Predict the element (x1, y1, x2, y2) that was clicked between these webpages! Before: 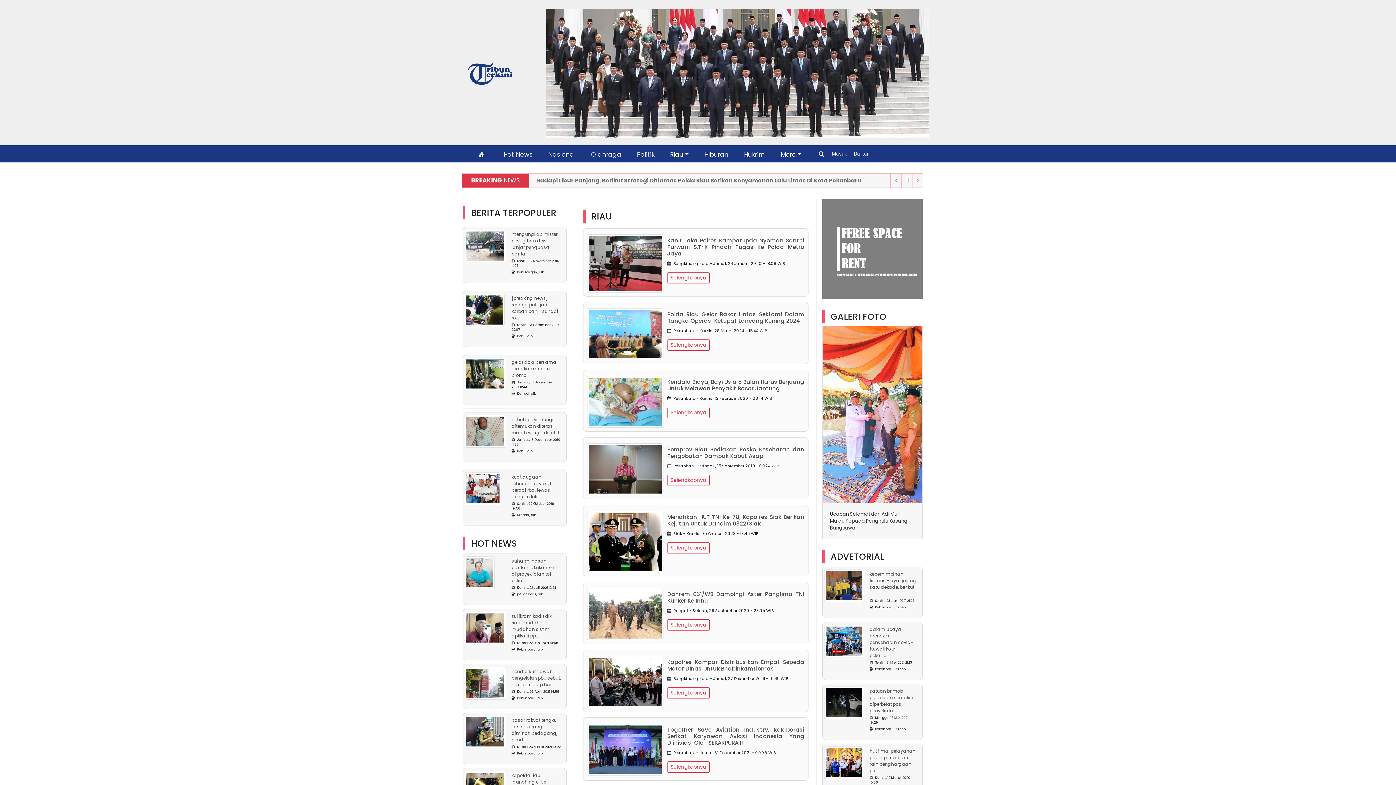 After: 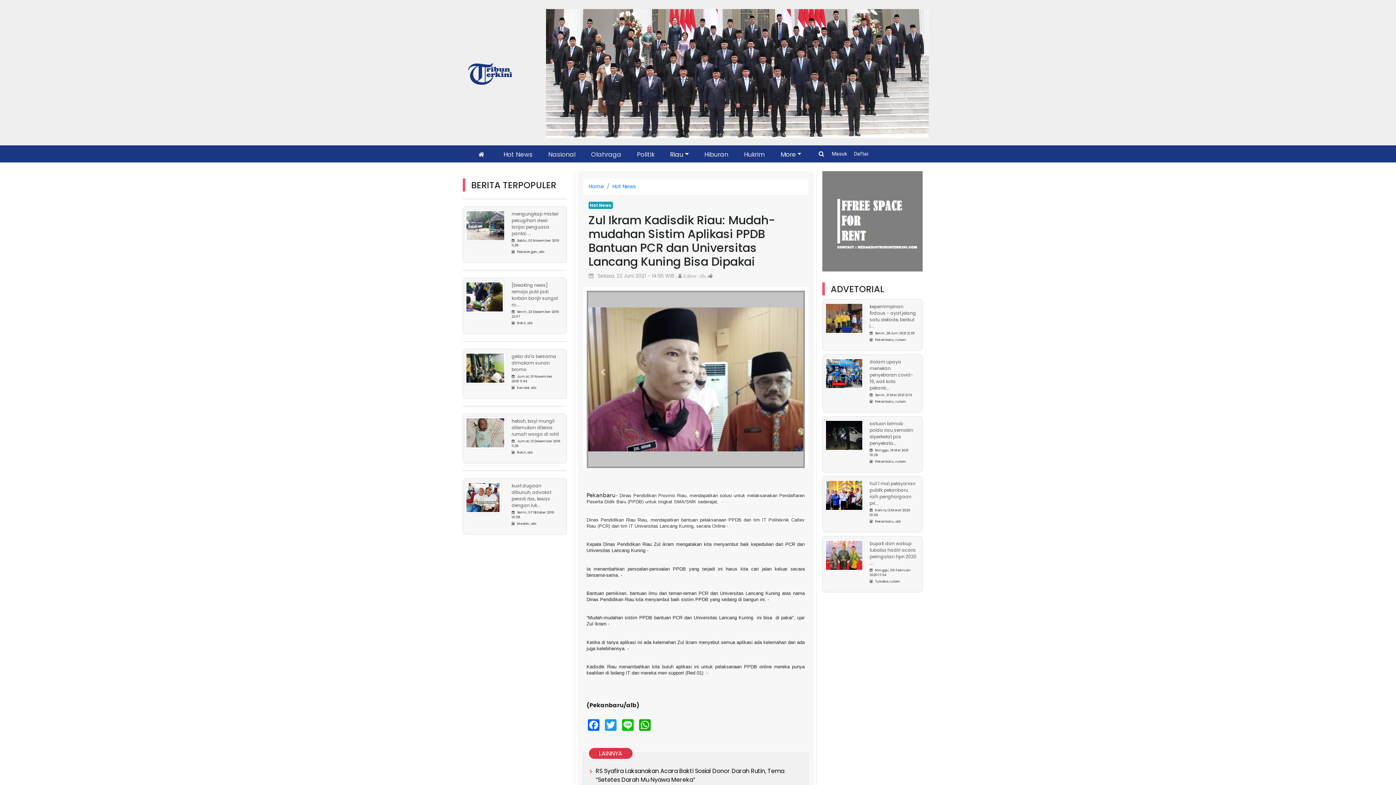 Action: bbox: (511, 613, 551, 639) label: zul ikram kadisdik riau: mudah-mudahan sistim aplikasi pp...